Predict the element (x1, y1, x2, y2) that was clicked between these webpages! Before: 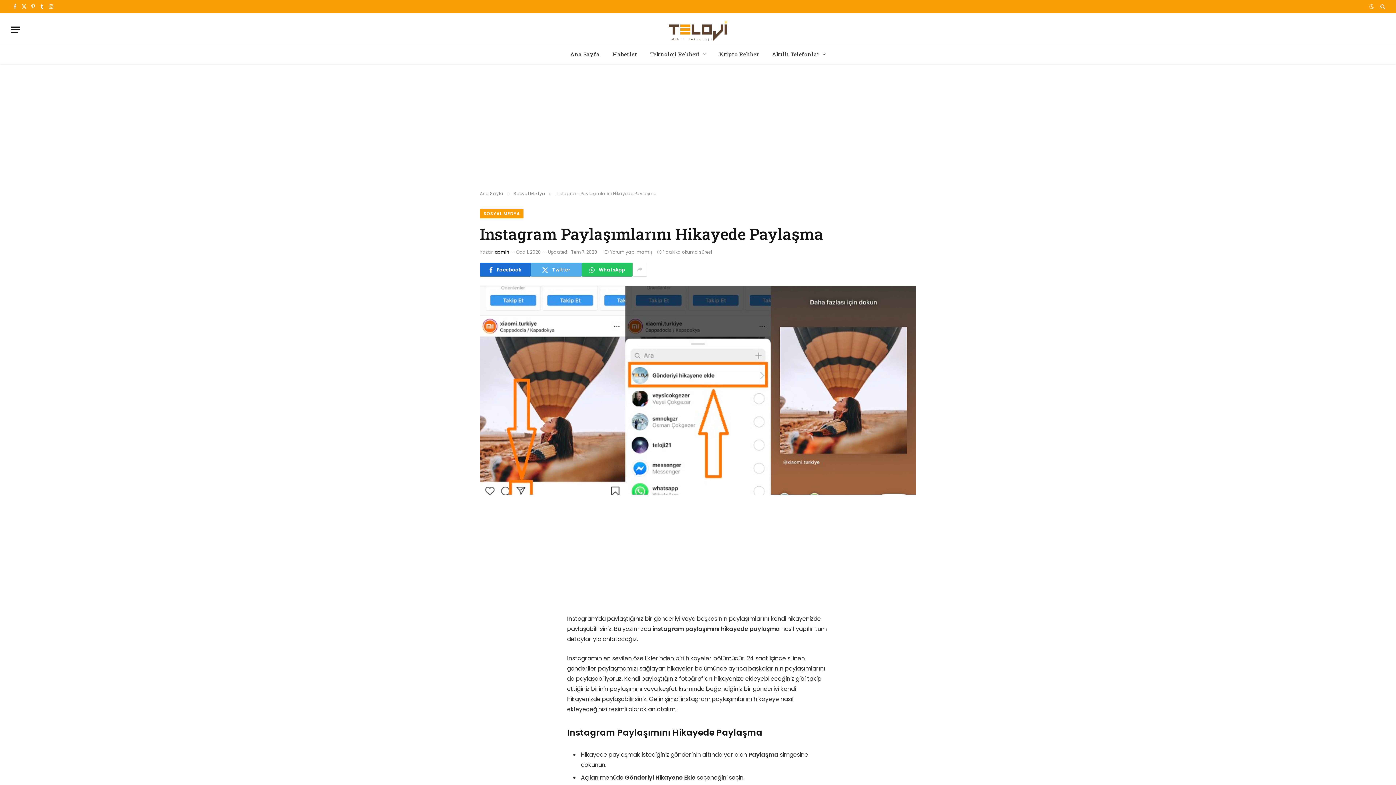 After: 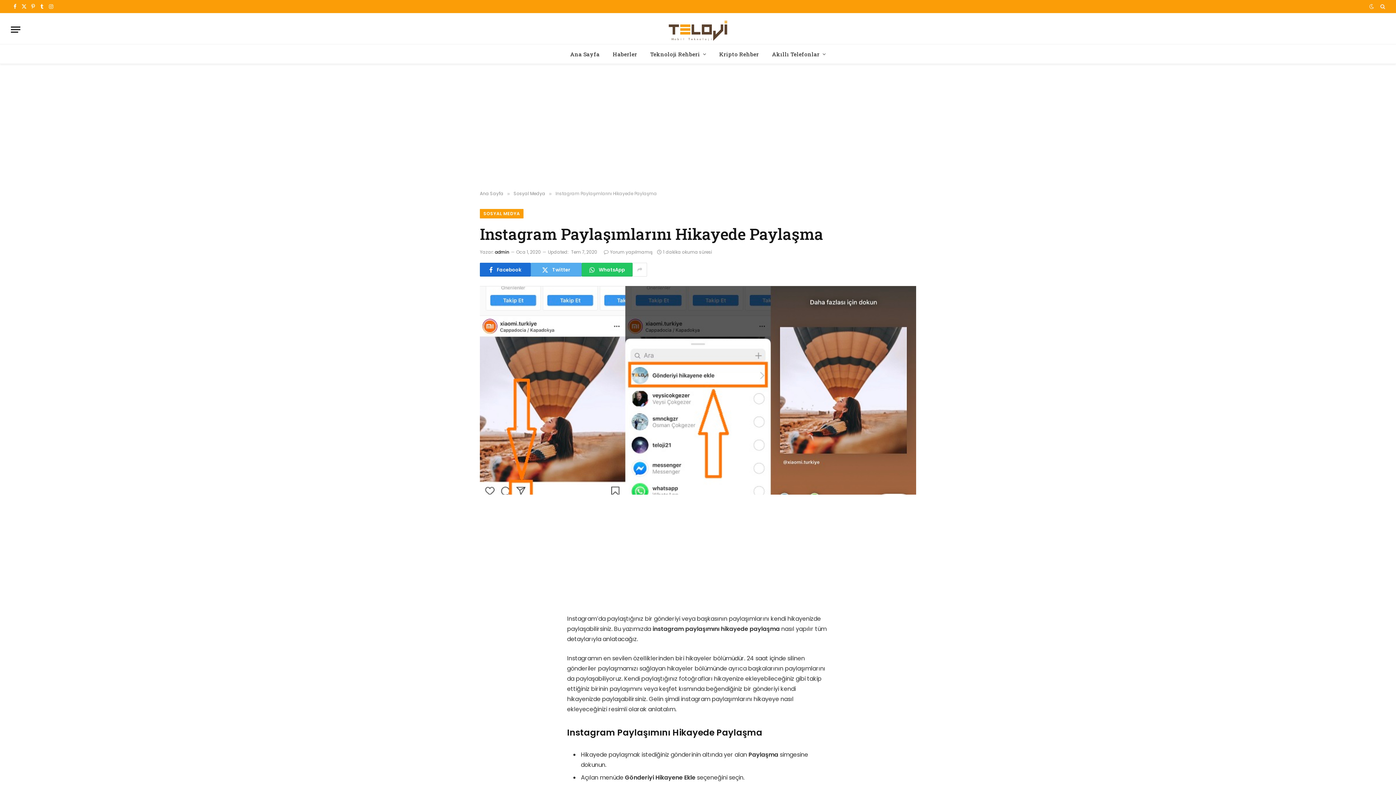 Action: bbox: (485, 541, 500, 556)